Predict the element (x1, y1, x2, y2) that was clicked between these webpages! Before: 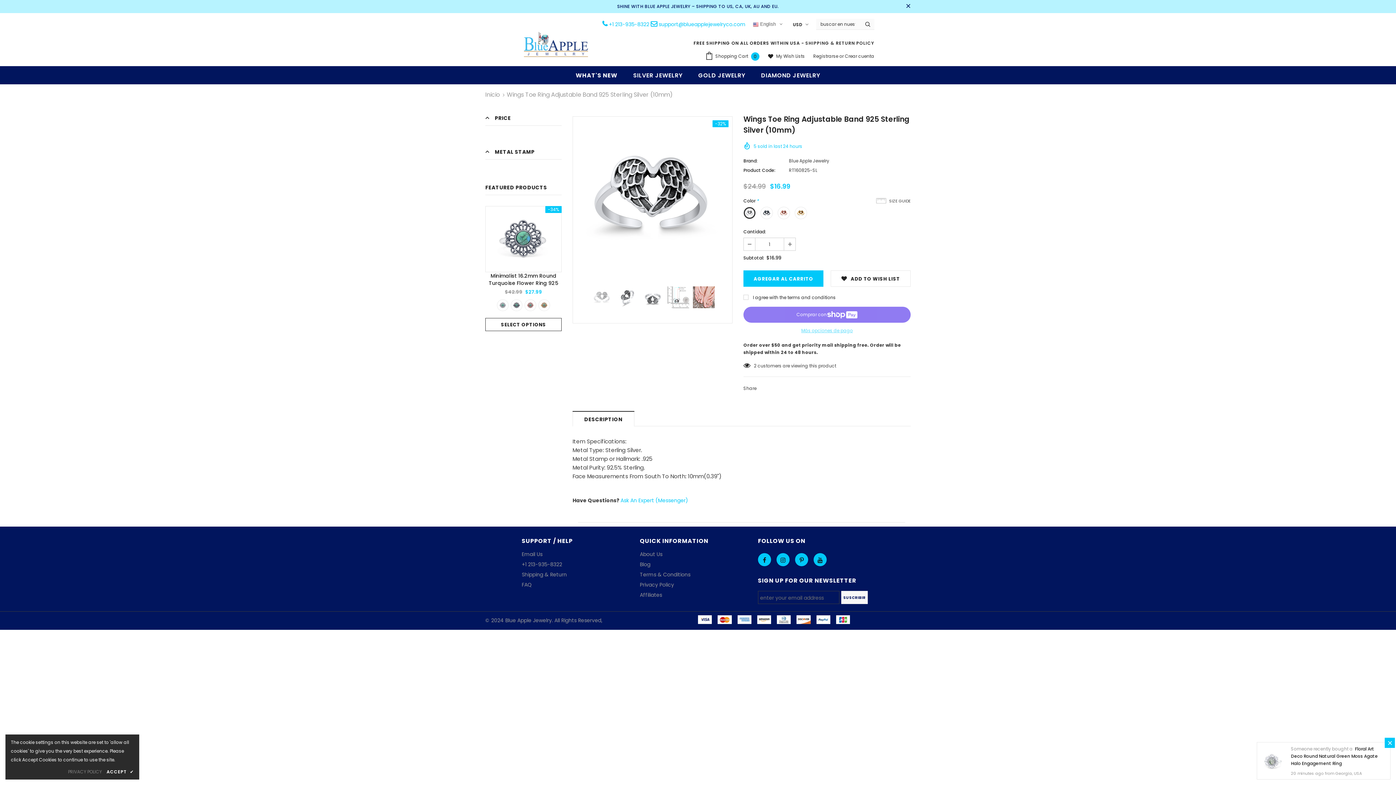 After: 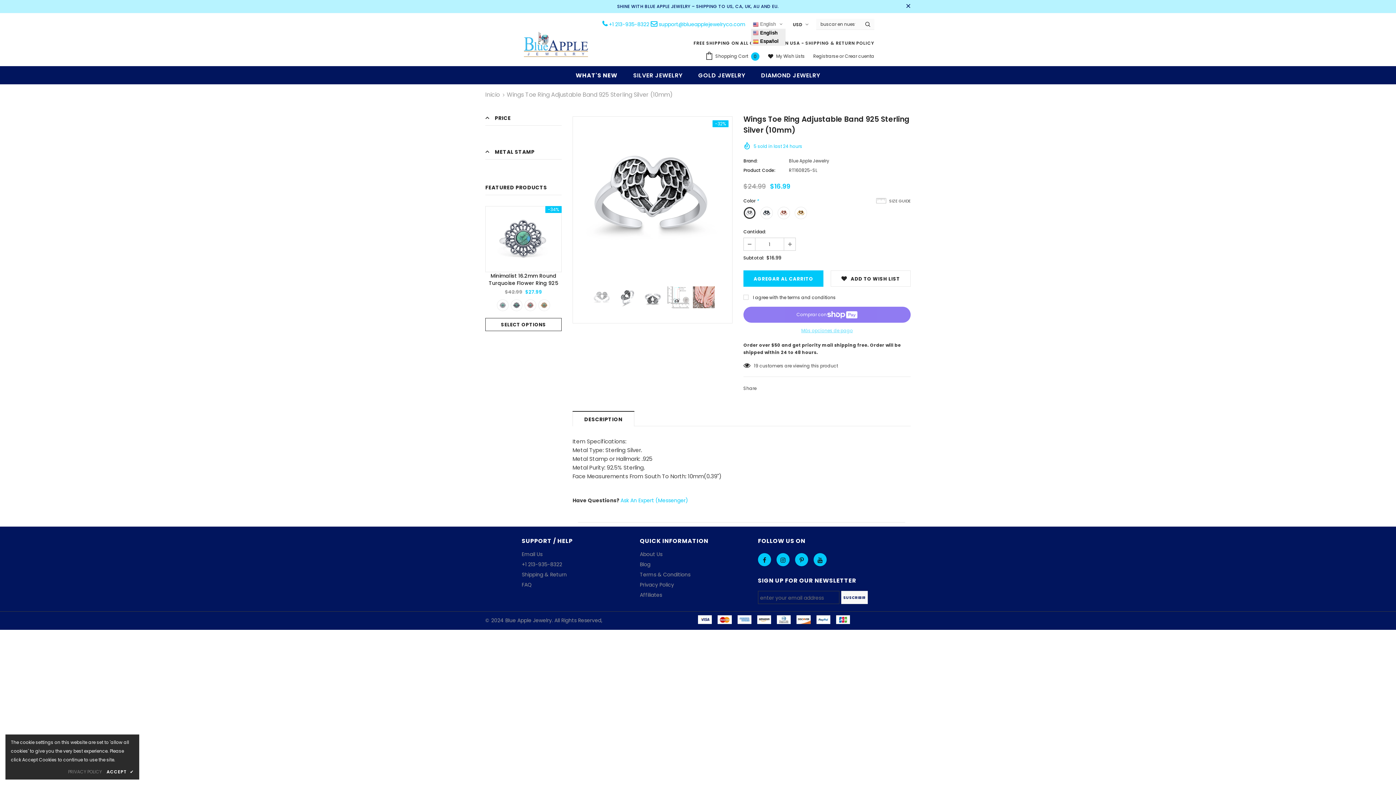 Action: label:  English bbox: (751, 20, 789, 28)